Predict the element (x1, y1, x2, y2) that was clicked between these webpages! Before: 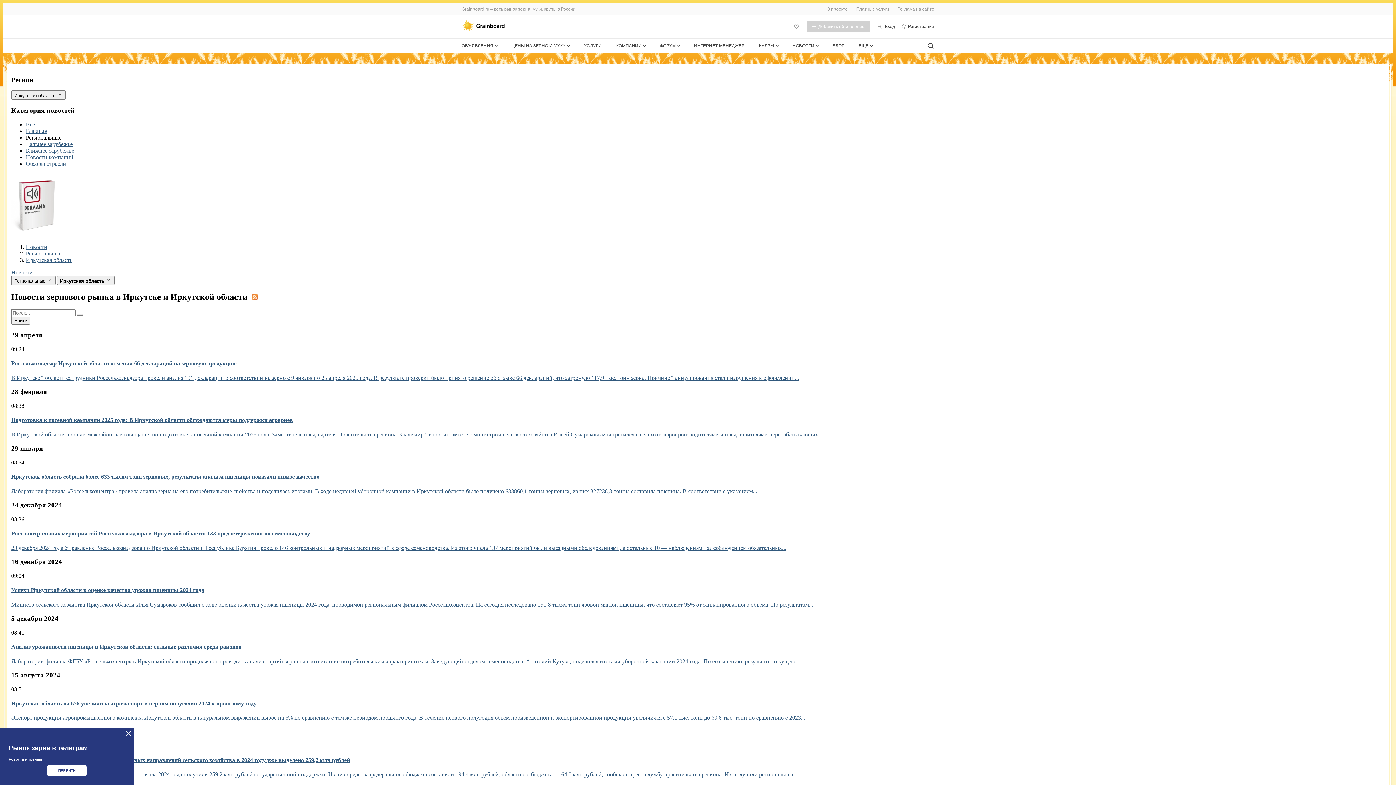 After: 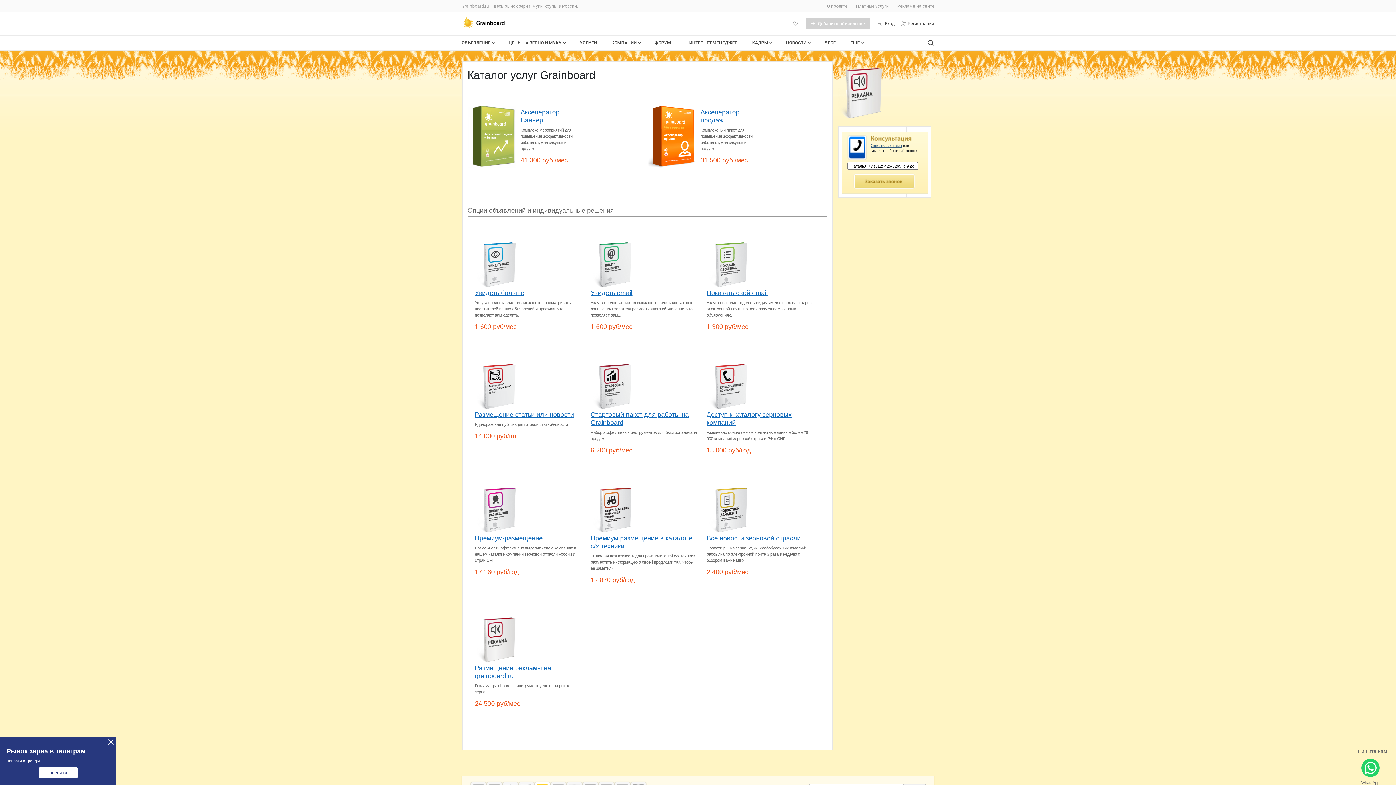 Action: bbox: (579, 38, 606, 53) label: УСЛУГИ